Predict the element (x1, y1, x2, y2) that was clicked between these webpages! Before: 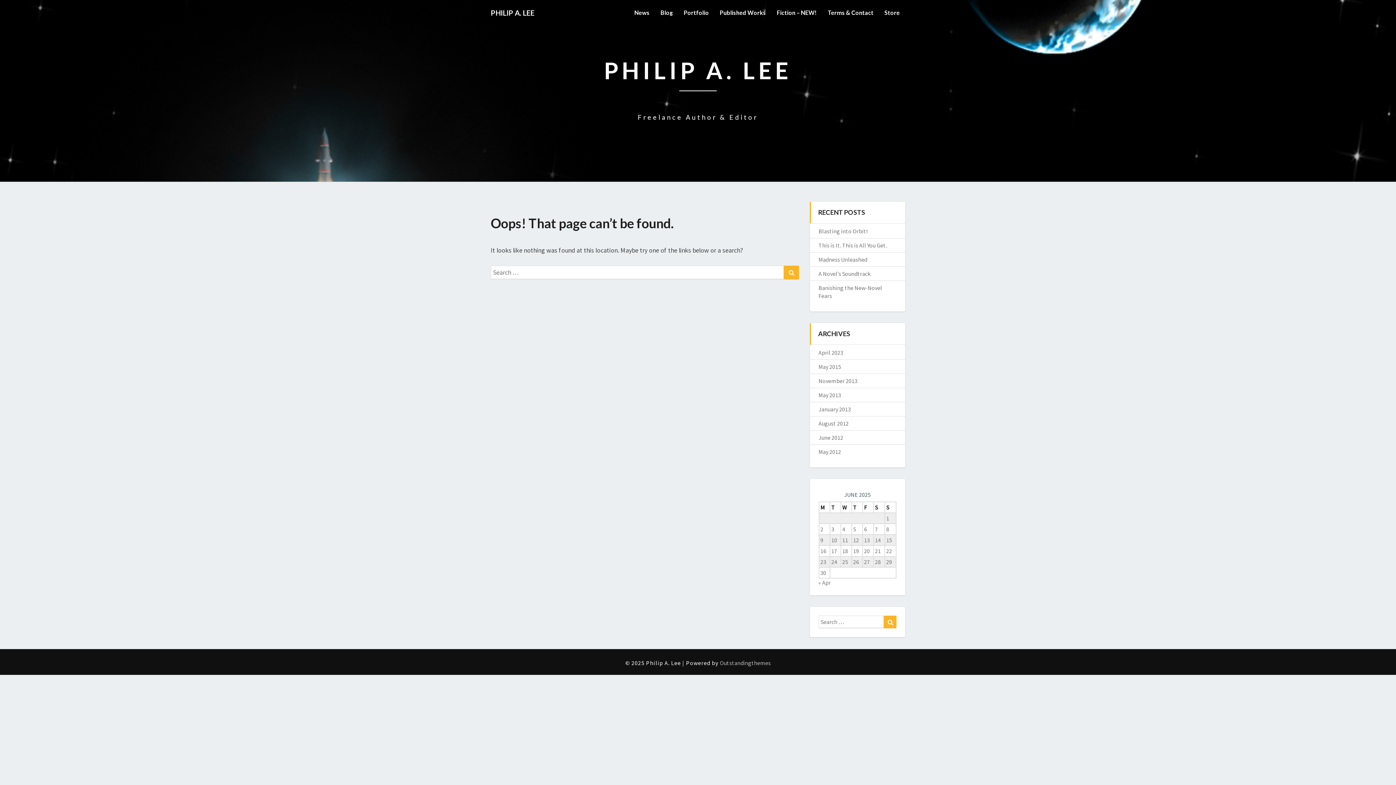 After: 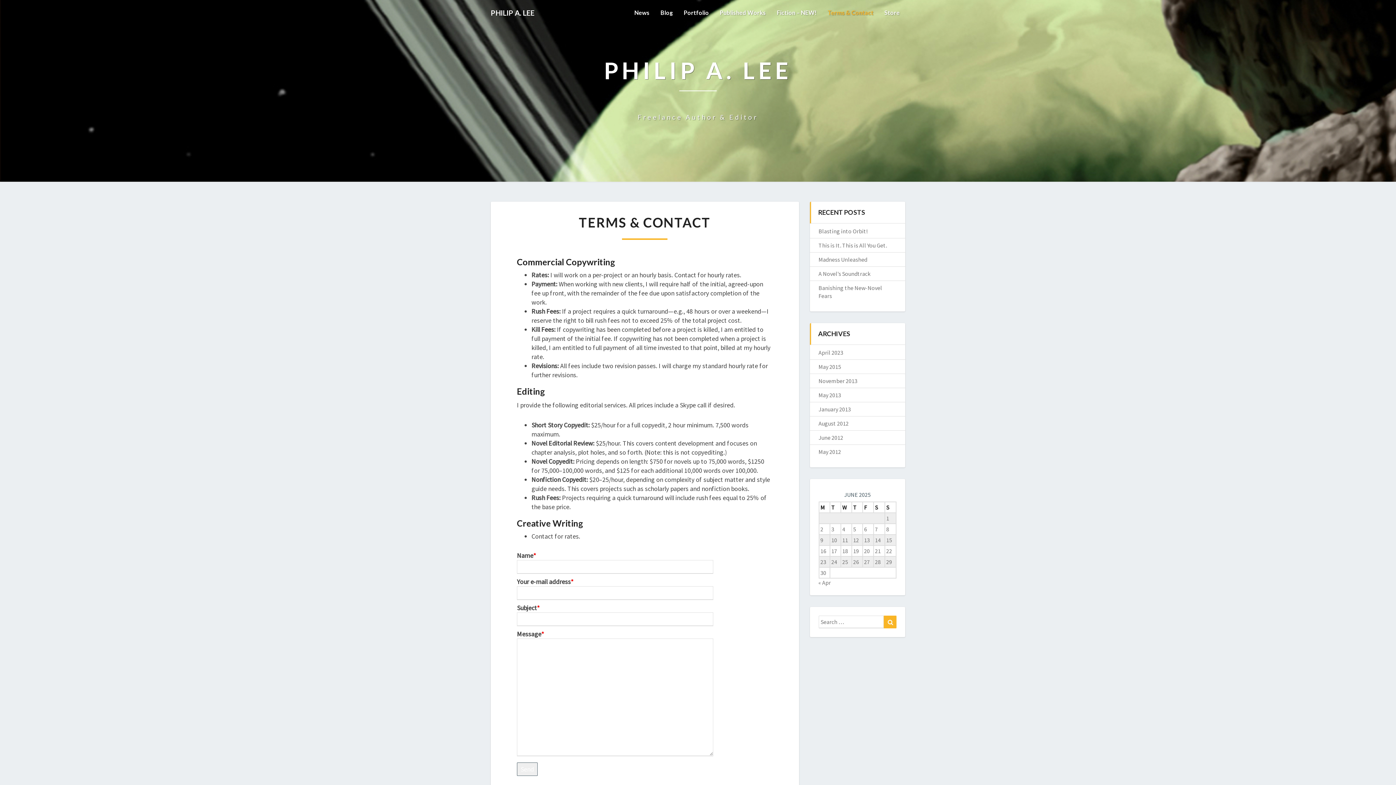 Action: bbox: (822, 0, 879, 25) label: Terms & Contact